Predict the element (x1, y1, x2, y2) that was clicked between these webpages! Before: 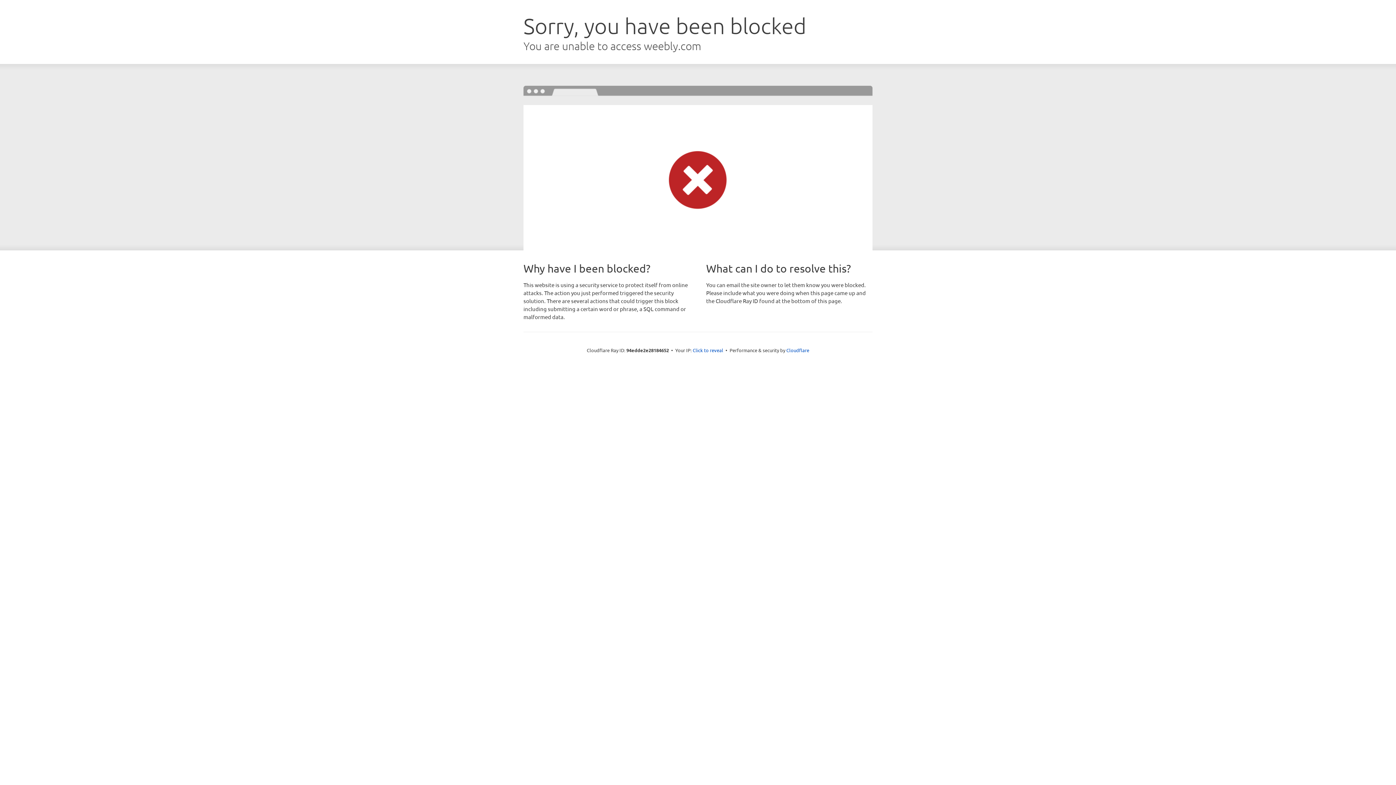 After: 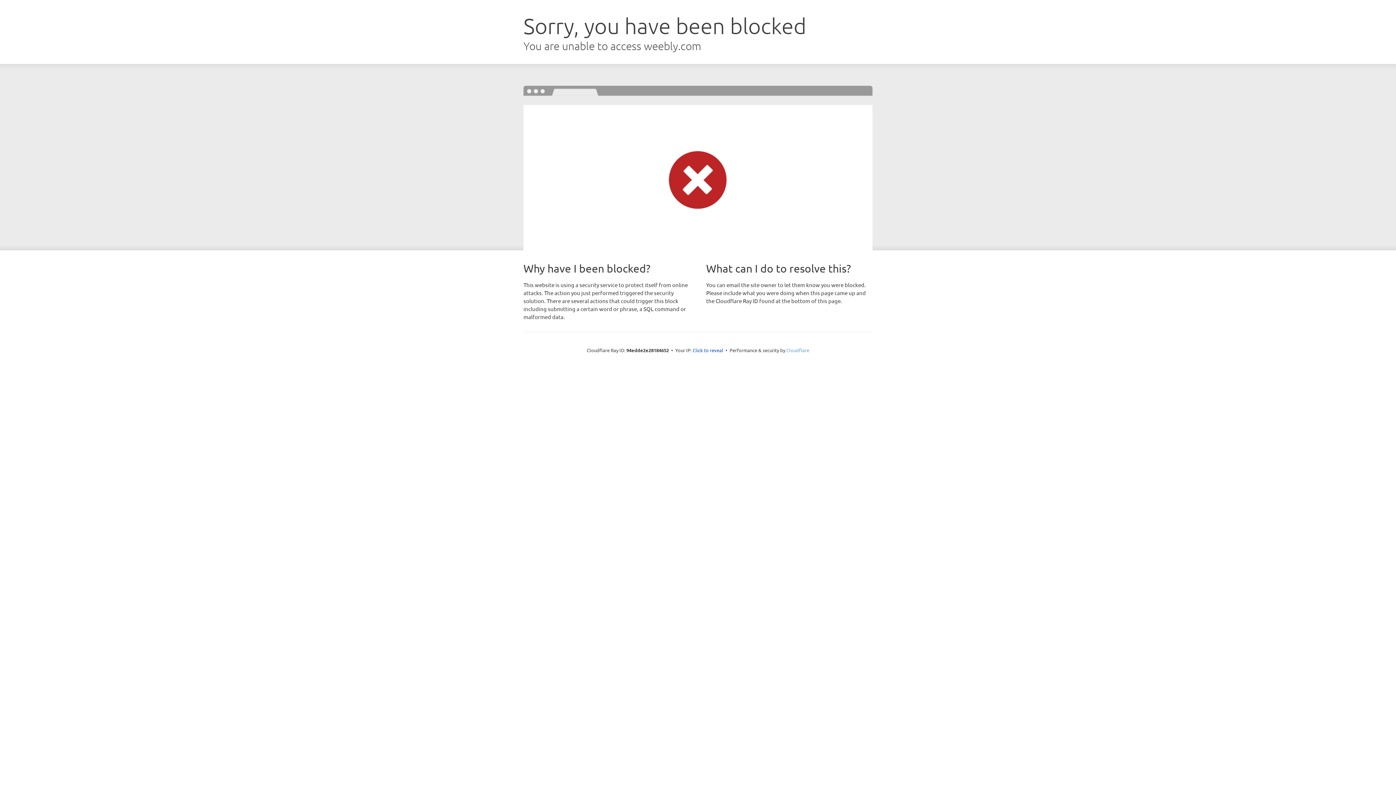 Action: label: Cloudflare bbox: (786, 347, 809, 353)